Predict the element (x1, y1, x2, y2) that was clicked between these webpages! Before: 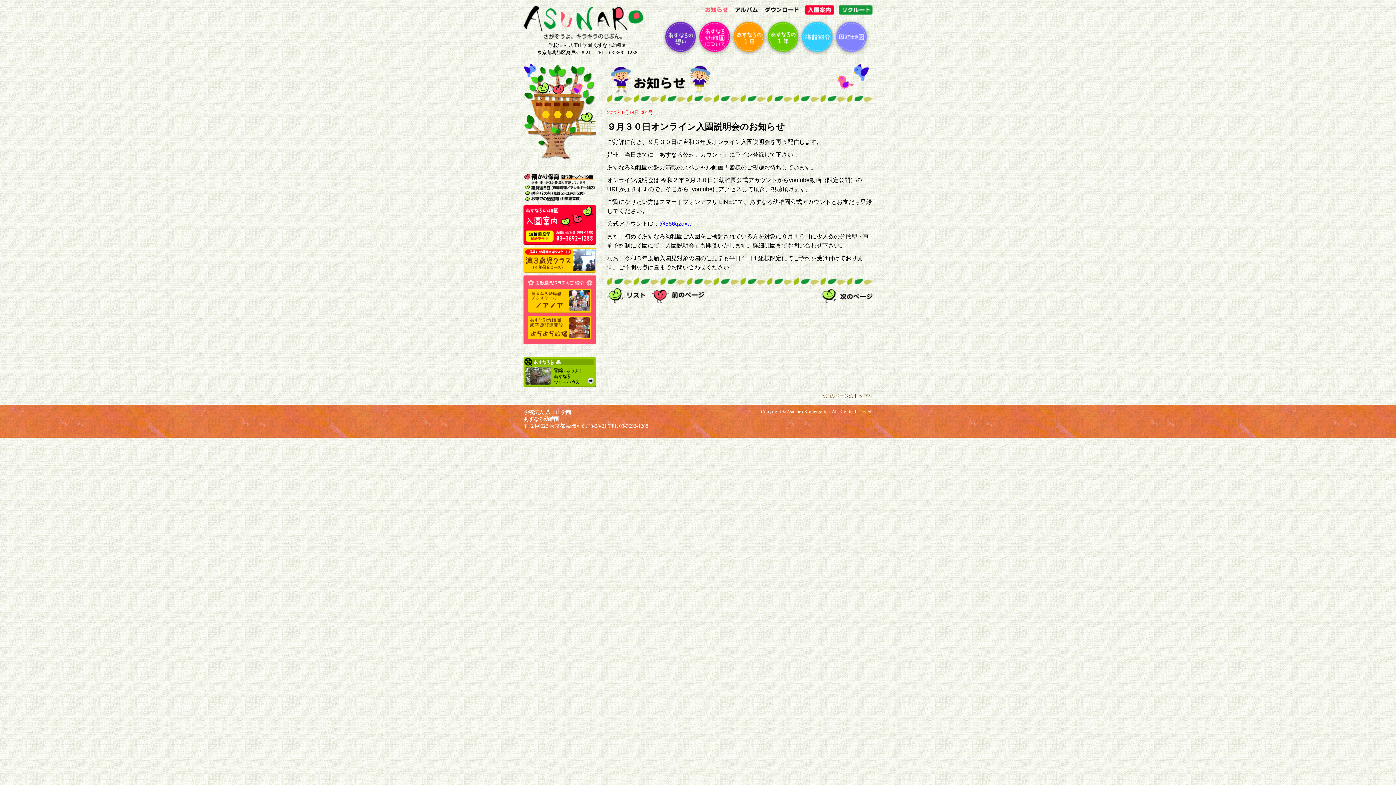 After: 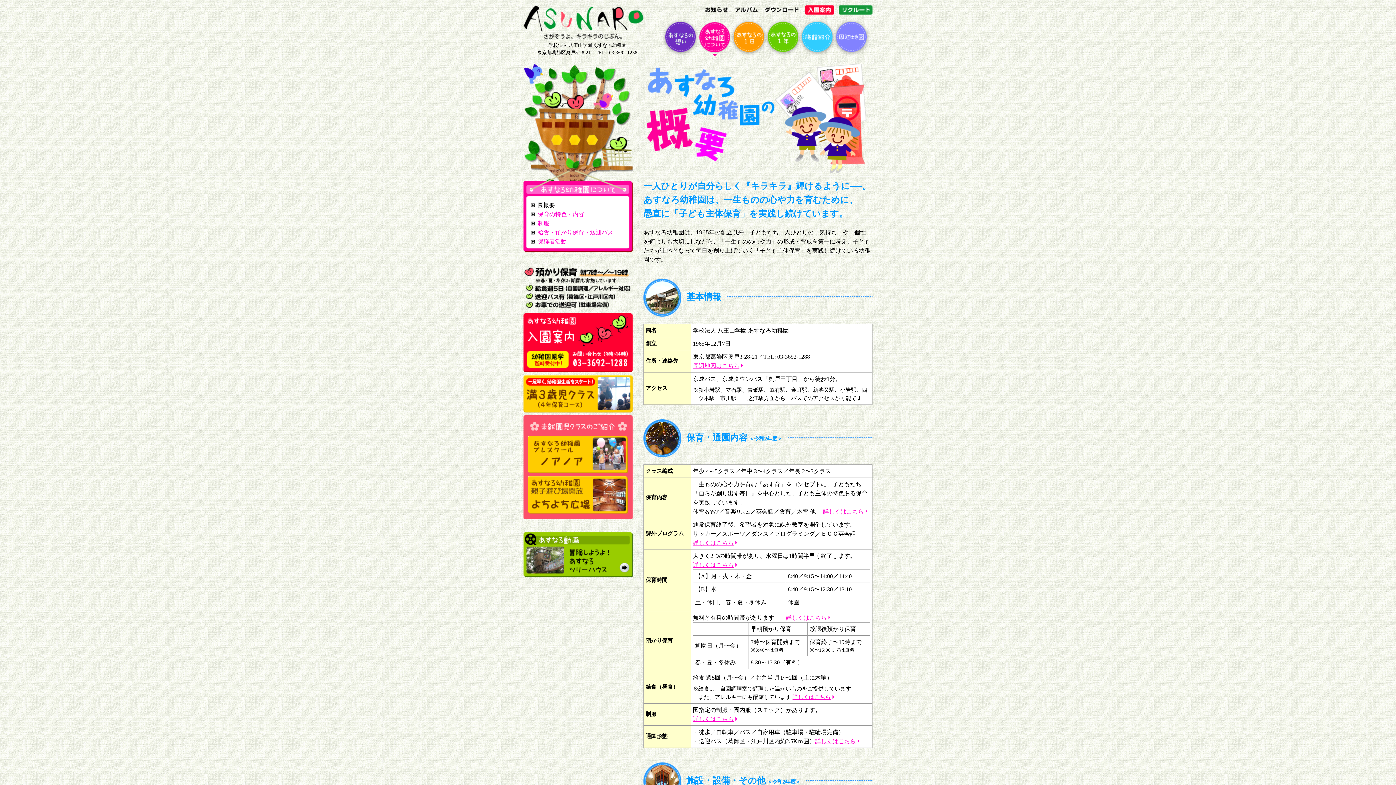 Action: bbox: (699, 21, 730, 52)